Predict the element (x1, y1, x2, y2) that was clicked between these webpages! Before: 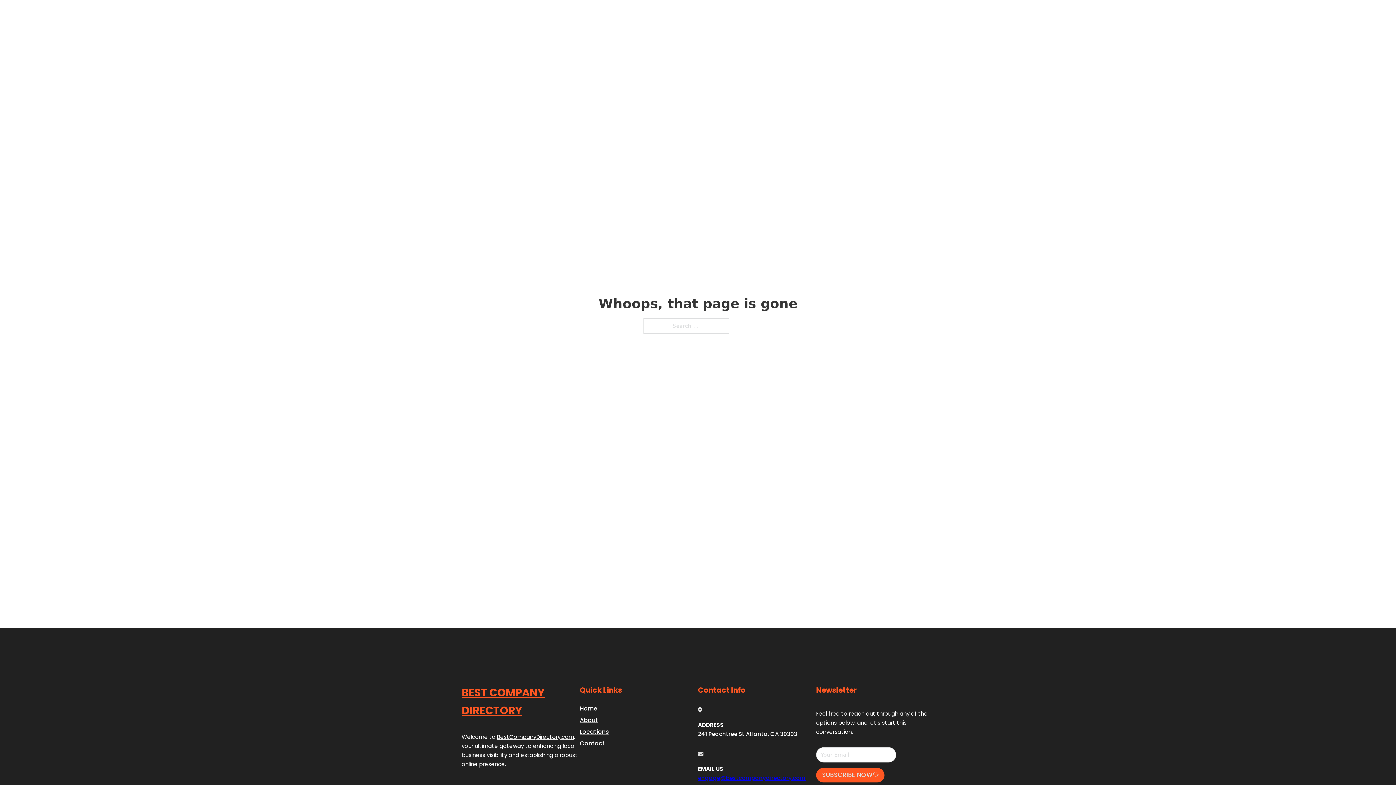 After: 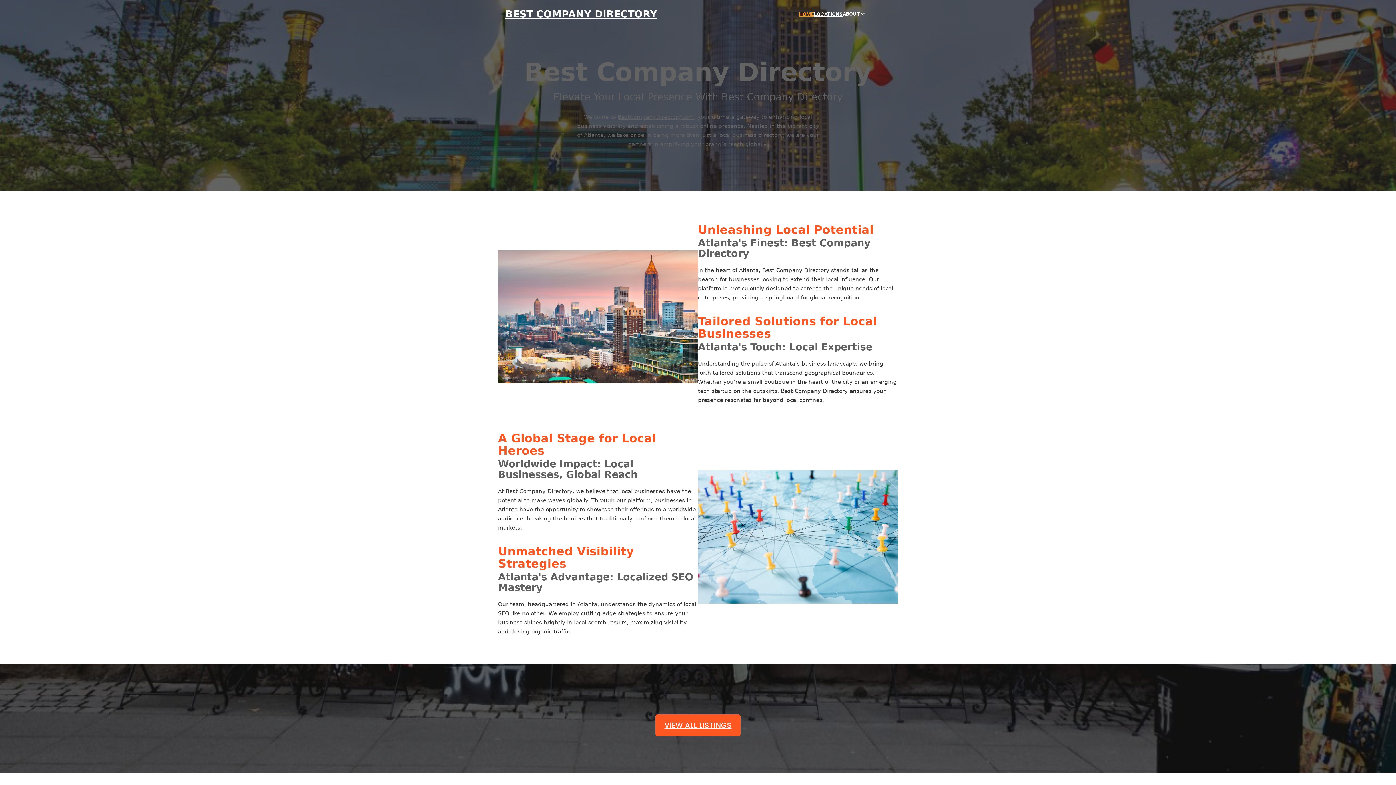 Action: label: Home bbox: (580, 703, 597, 713)